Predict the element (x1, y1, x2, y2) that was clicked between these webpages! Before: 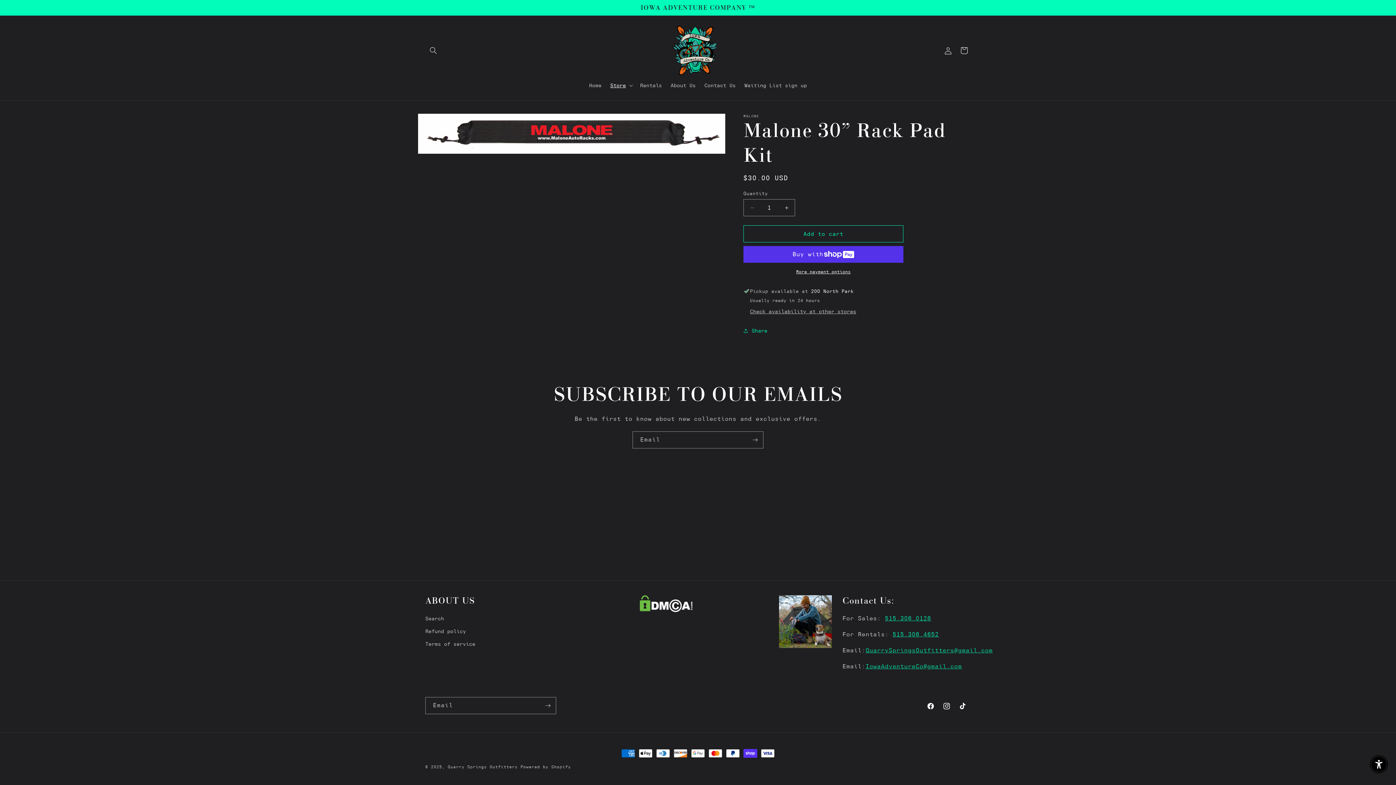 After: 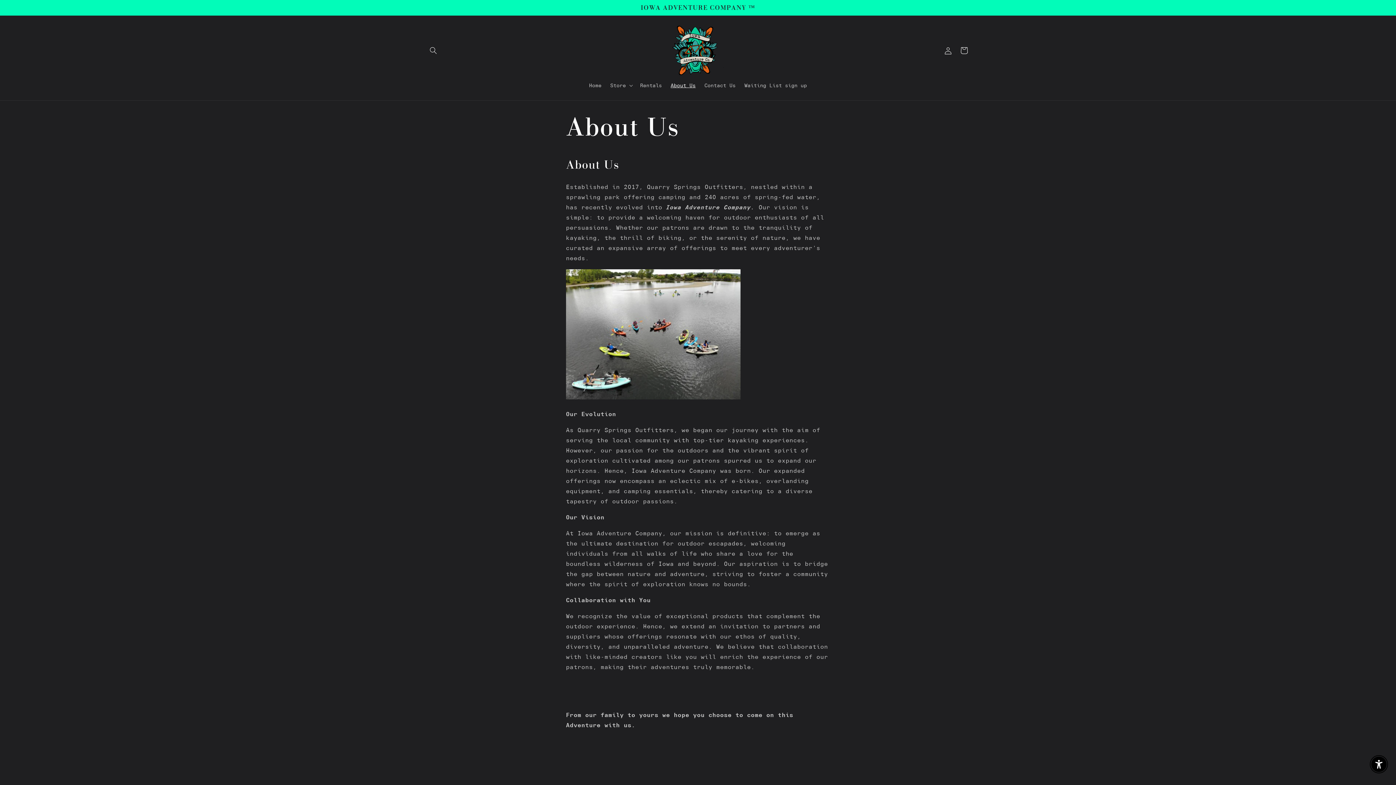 Action: label: About Us bbox: (666, 77, 700, 93)